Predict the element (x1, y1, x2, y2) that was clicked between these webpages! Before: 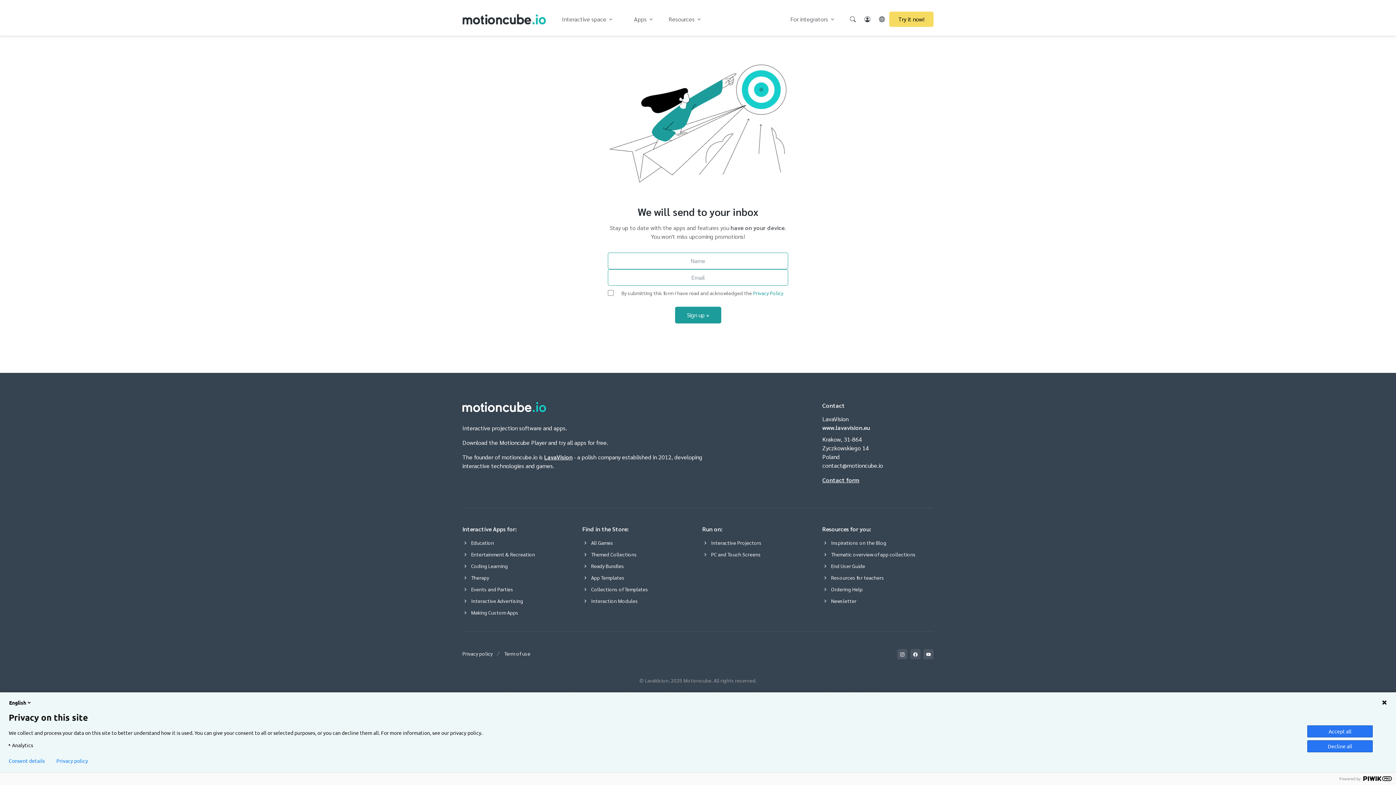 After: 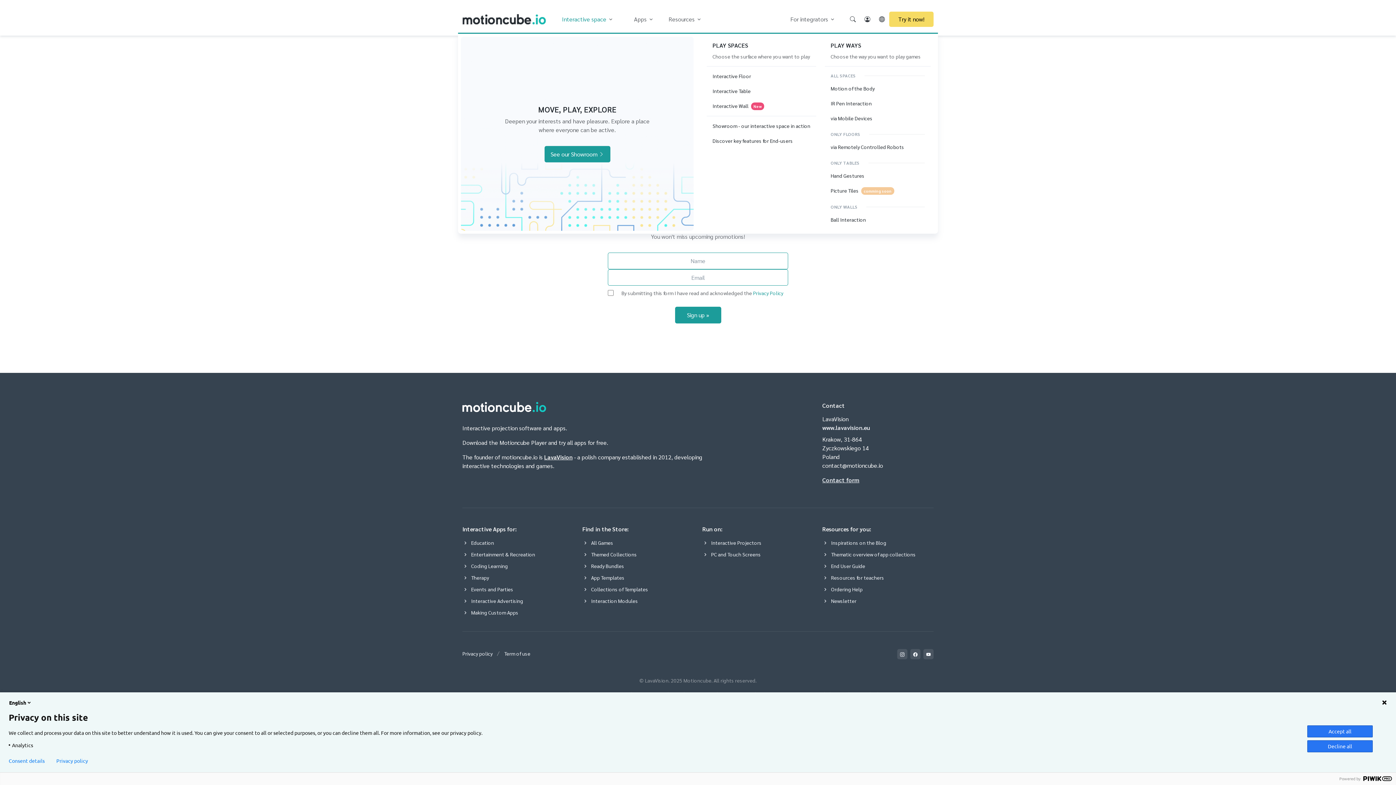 Action: label: Interactive space bbox: (557, 9, 618, 29)